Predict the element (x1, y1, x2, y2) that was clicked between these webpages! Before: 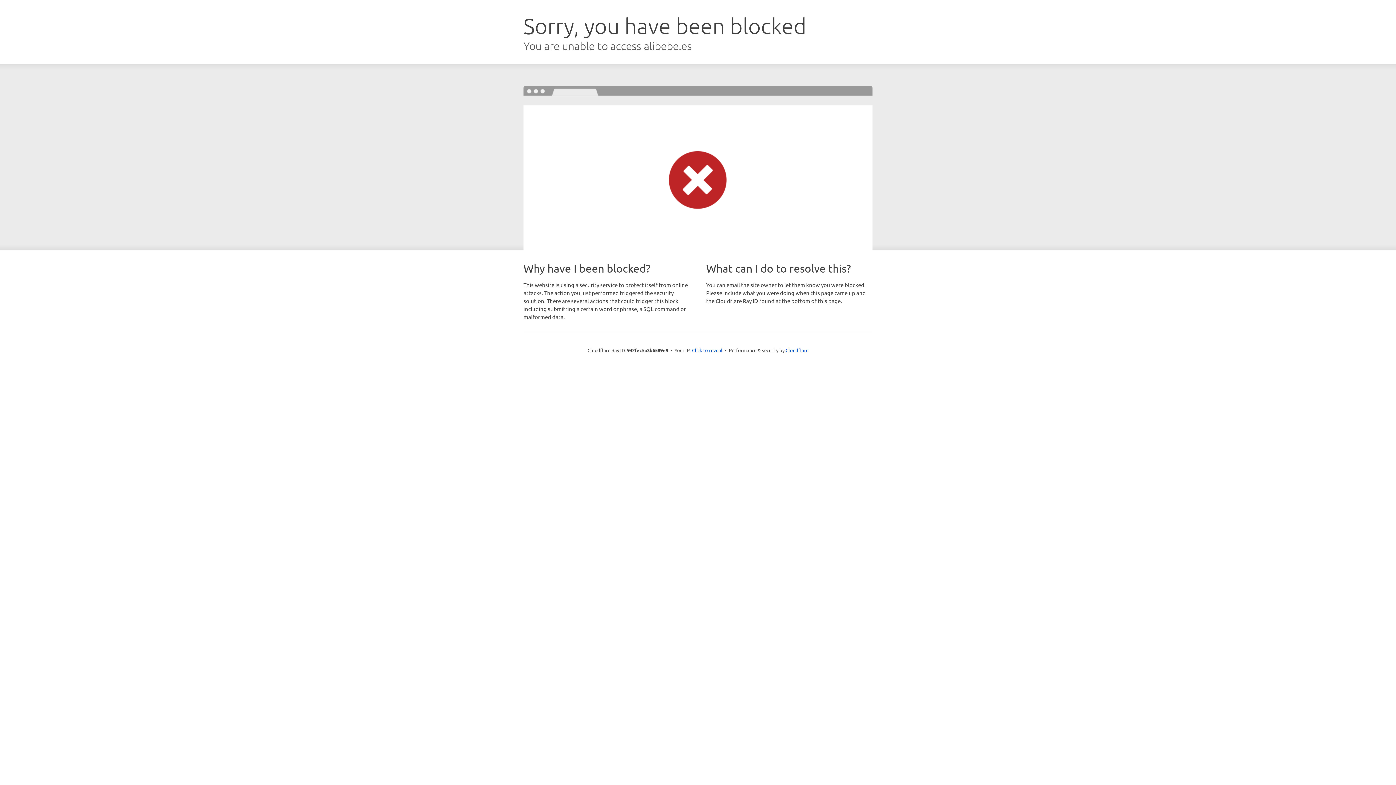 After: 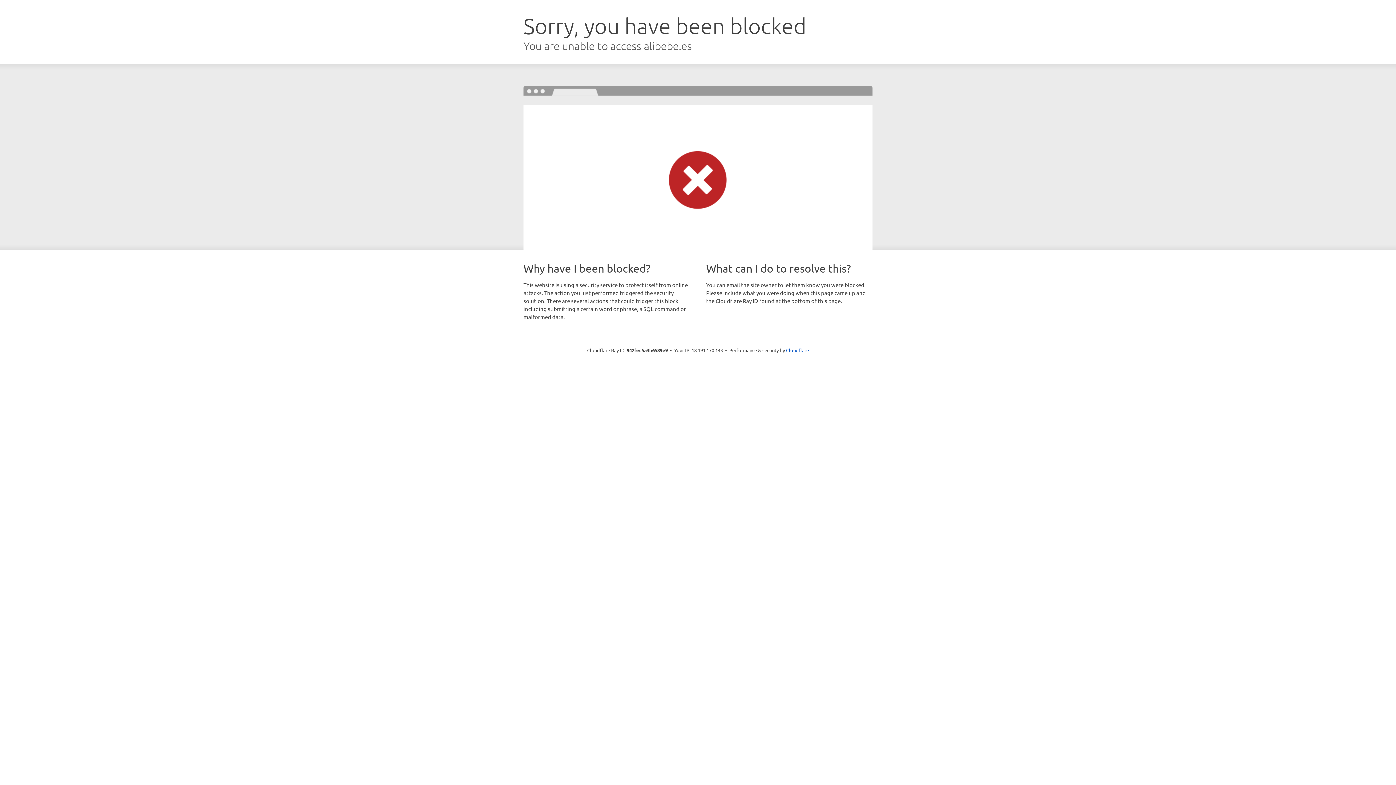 Action: bbox: (692, 346, 722, 353) label: Click to reveal